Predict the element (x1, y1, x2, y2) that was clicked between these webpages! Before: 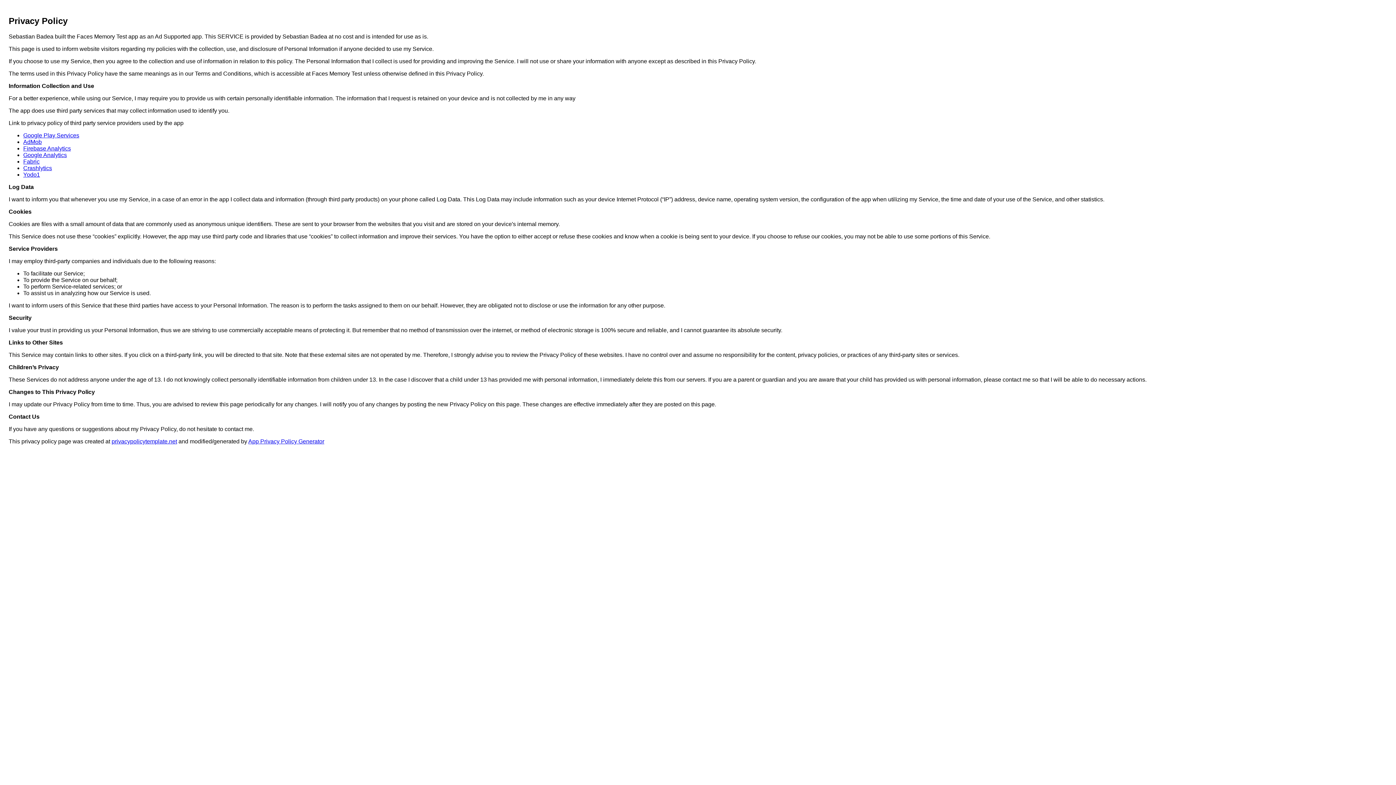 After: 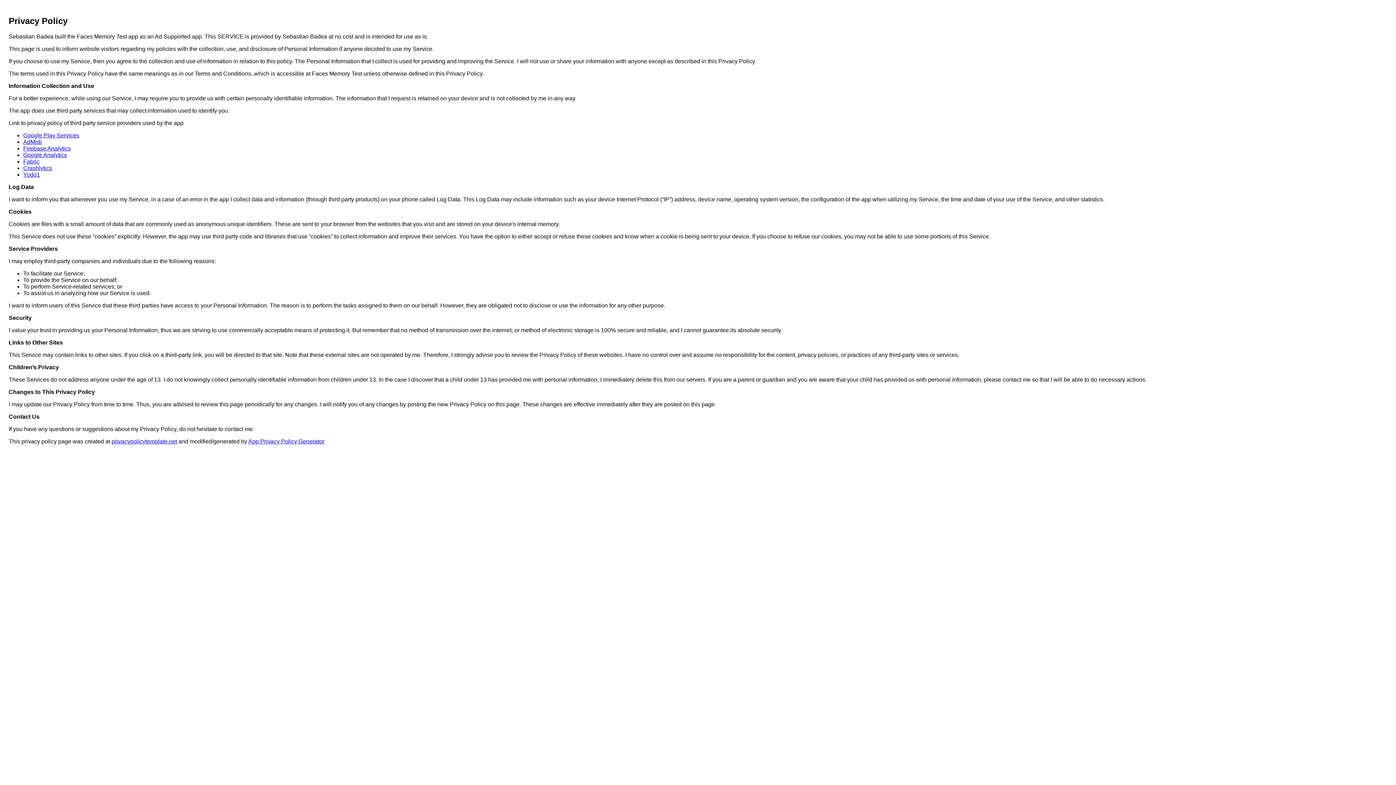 Action: label: Yodo1 bbox: (23, 171, 40, 177)